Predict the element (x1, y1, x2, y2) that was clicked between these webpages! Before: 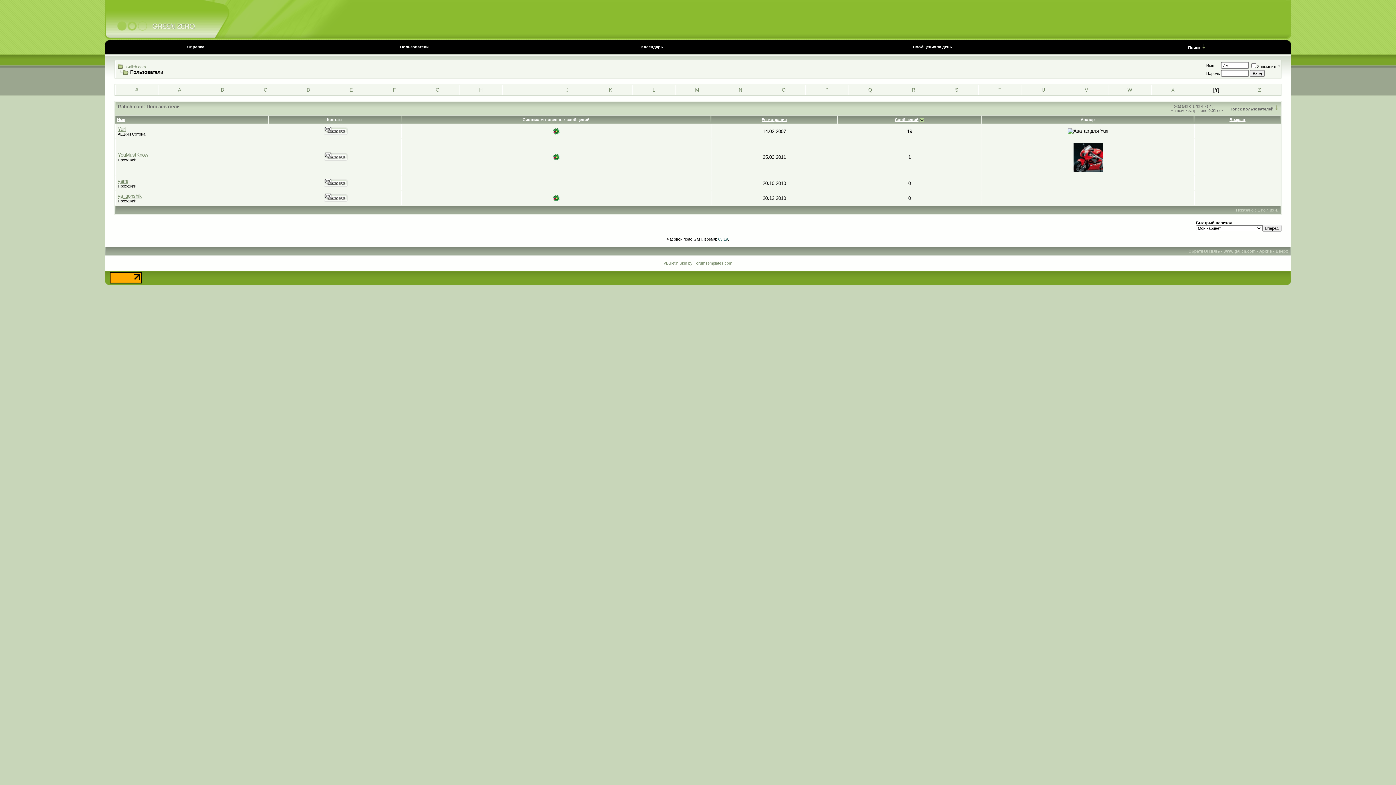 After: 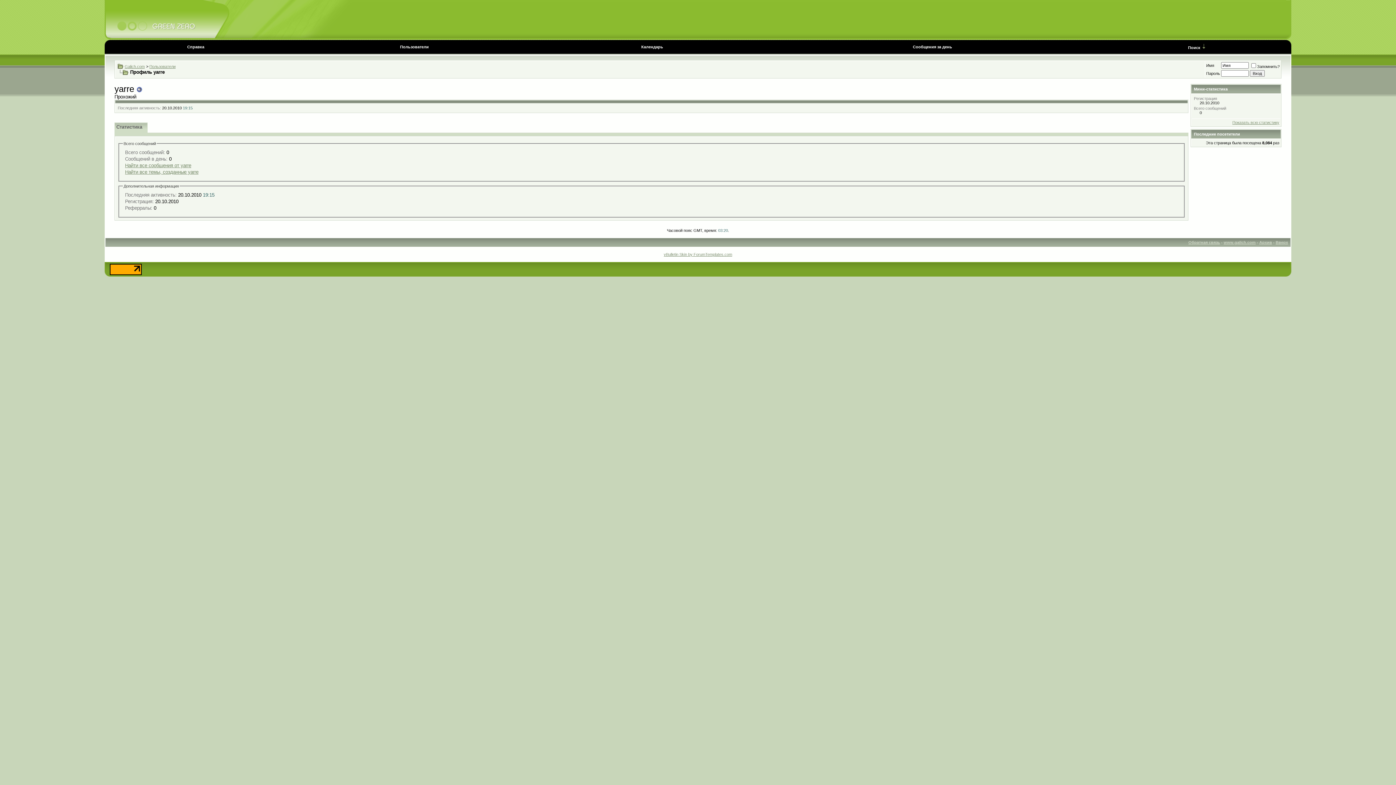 Action: label: yarre bbox: (117, 178, 128, 184)